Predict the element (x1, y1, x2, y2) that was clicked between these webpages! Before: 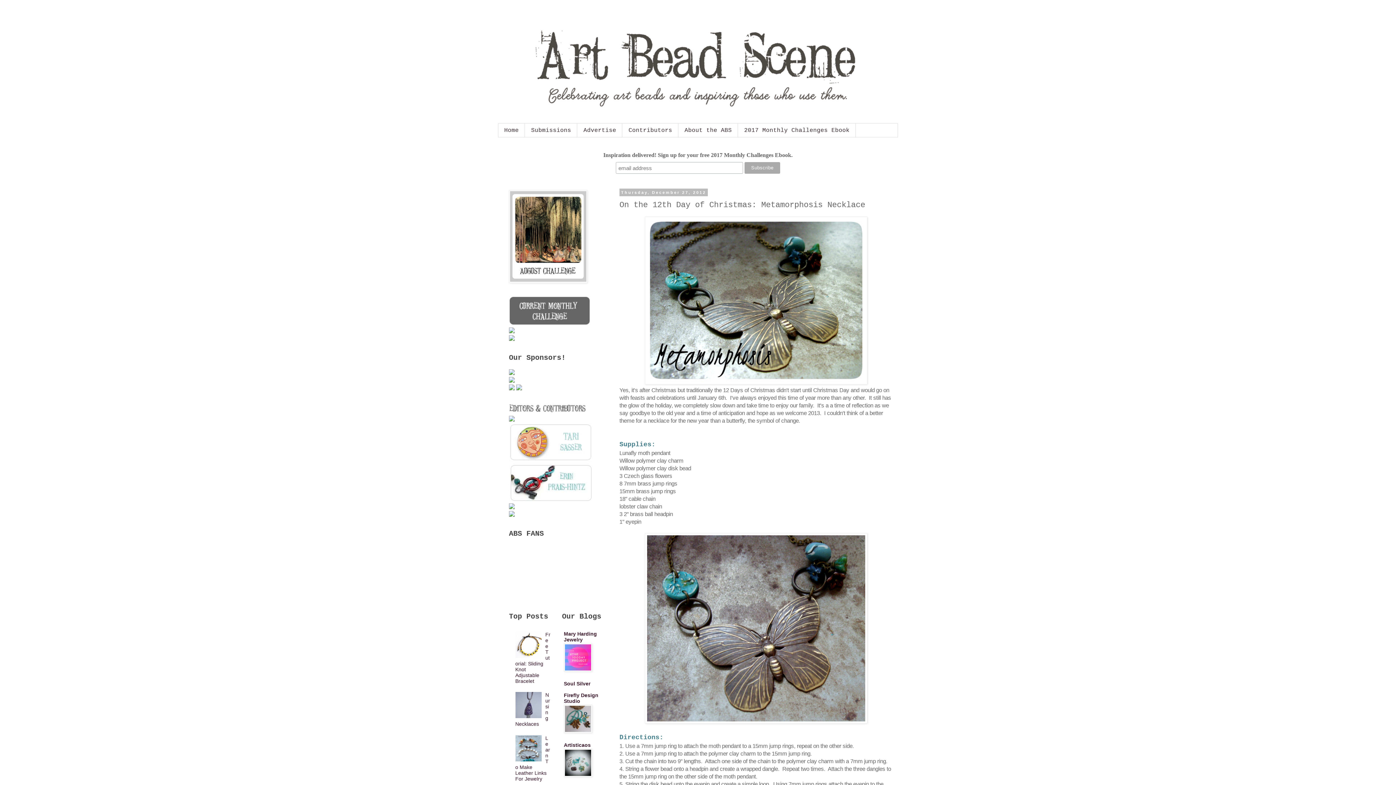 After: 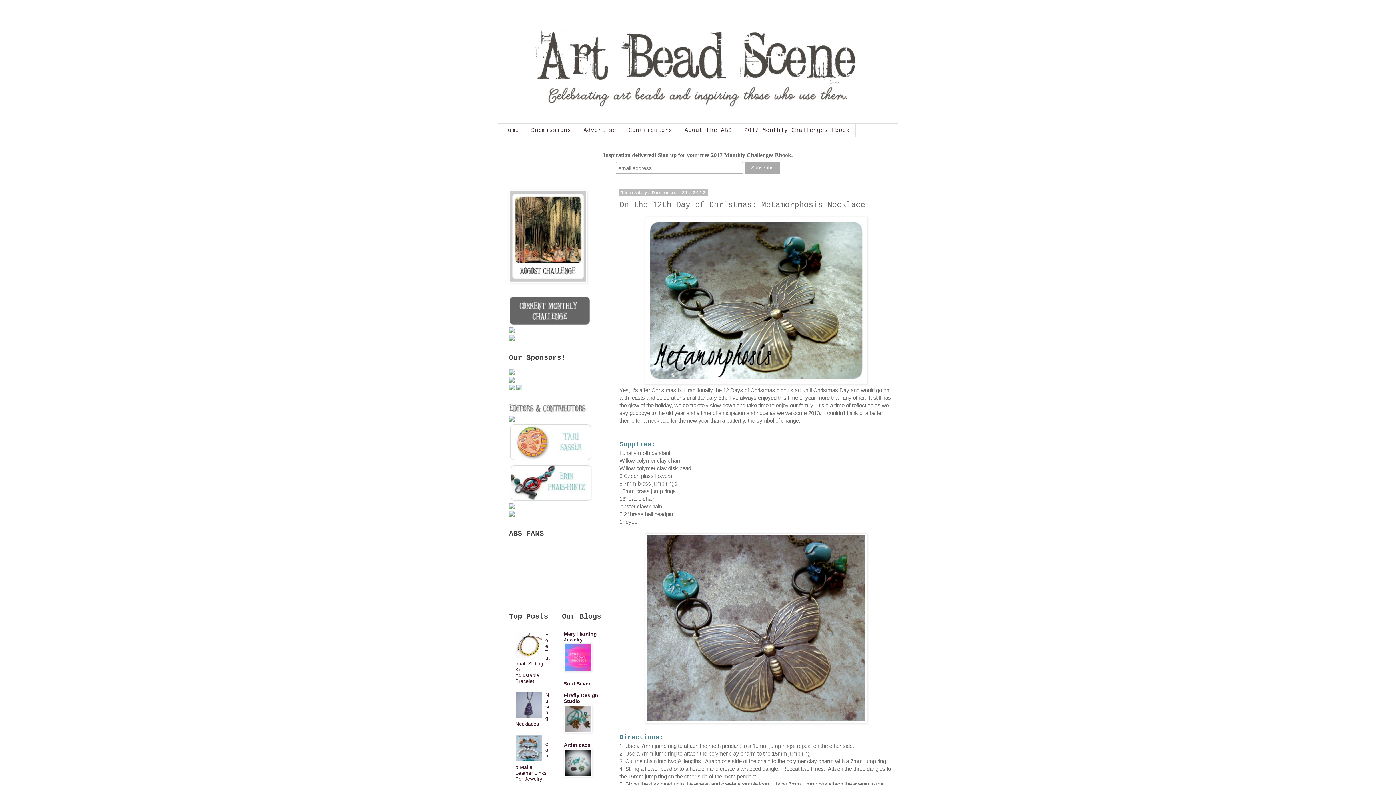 Action: bbox: (515, 713, 543, 719)